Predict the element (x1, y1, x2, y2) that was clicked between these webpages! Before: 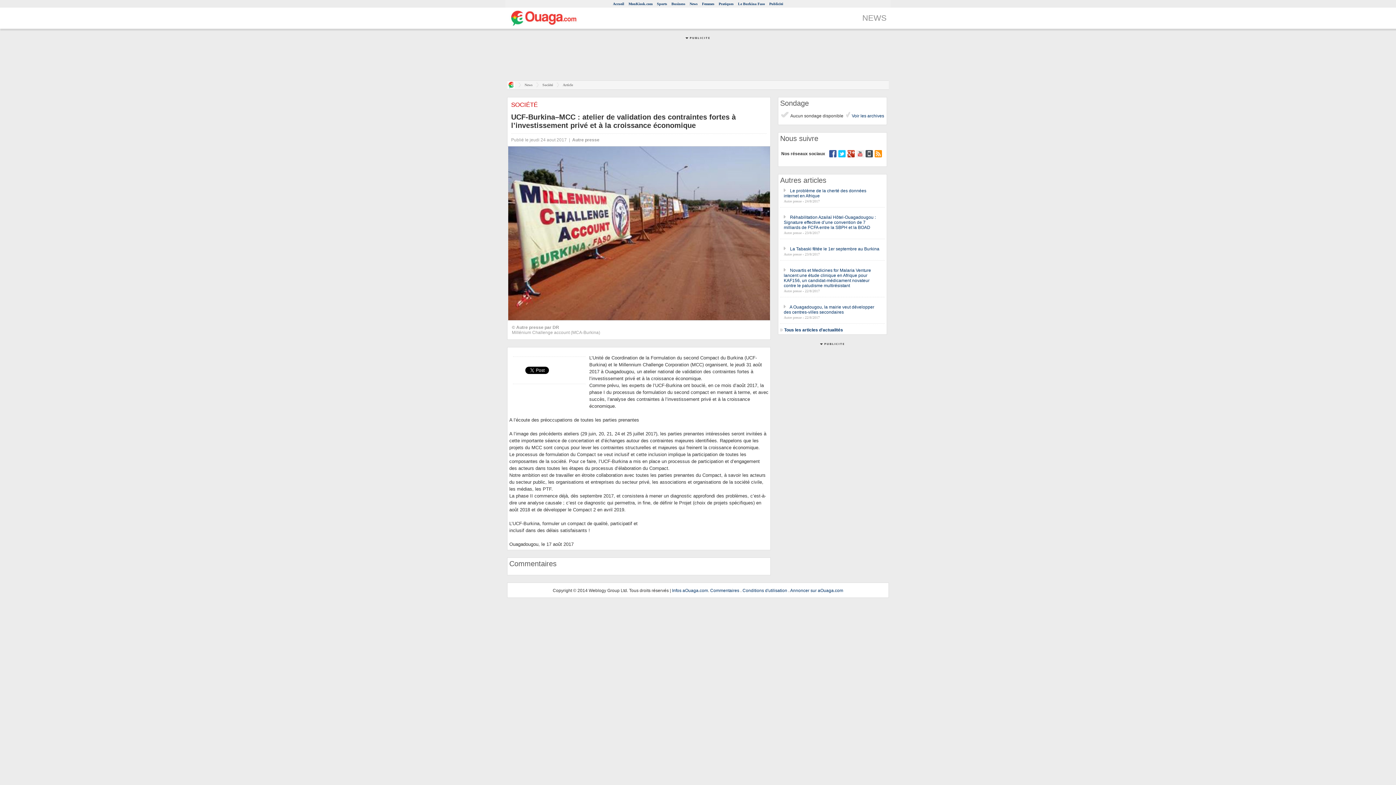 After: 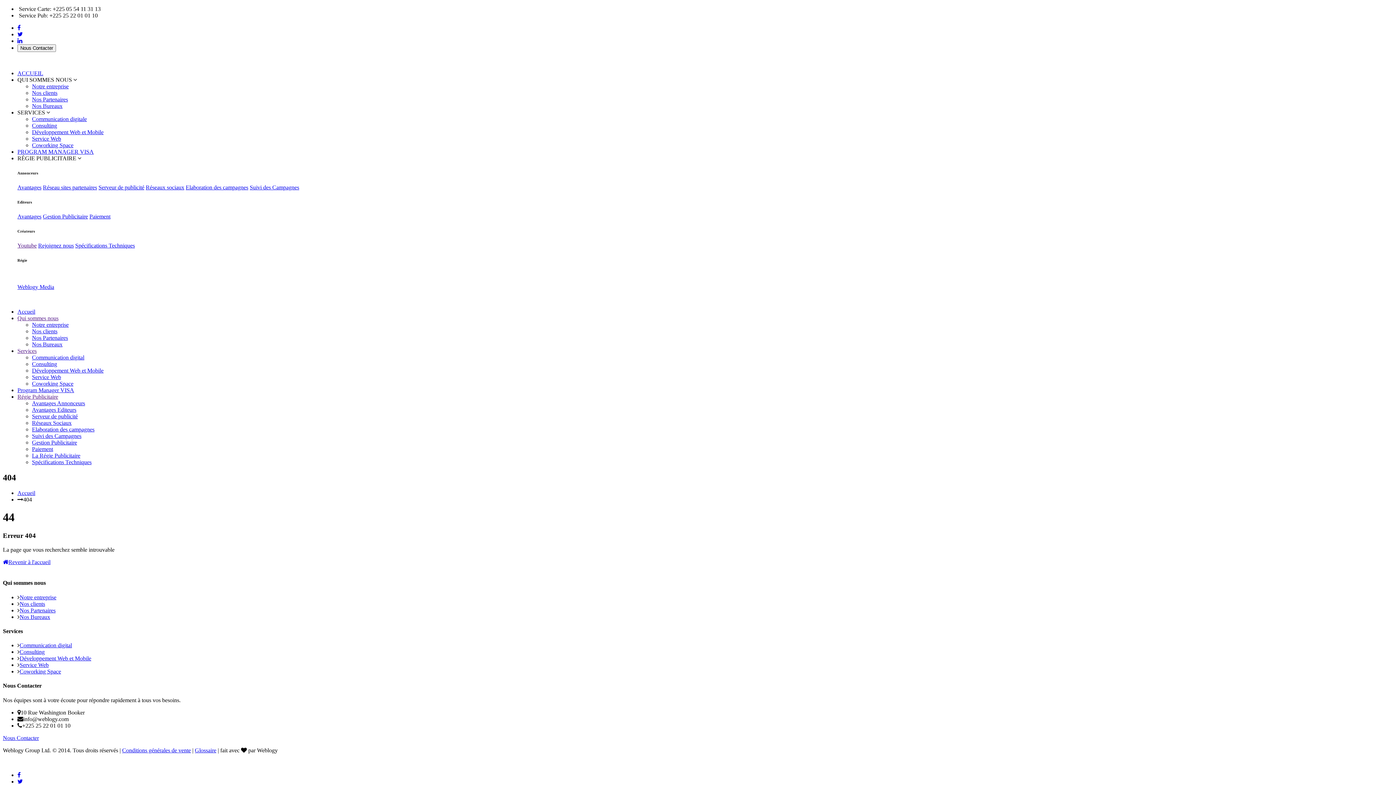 Action: bbox: (790, 588, 843, 593) label: Annoncer sur aOuaga.com